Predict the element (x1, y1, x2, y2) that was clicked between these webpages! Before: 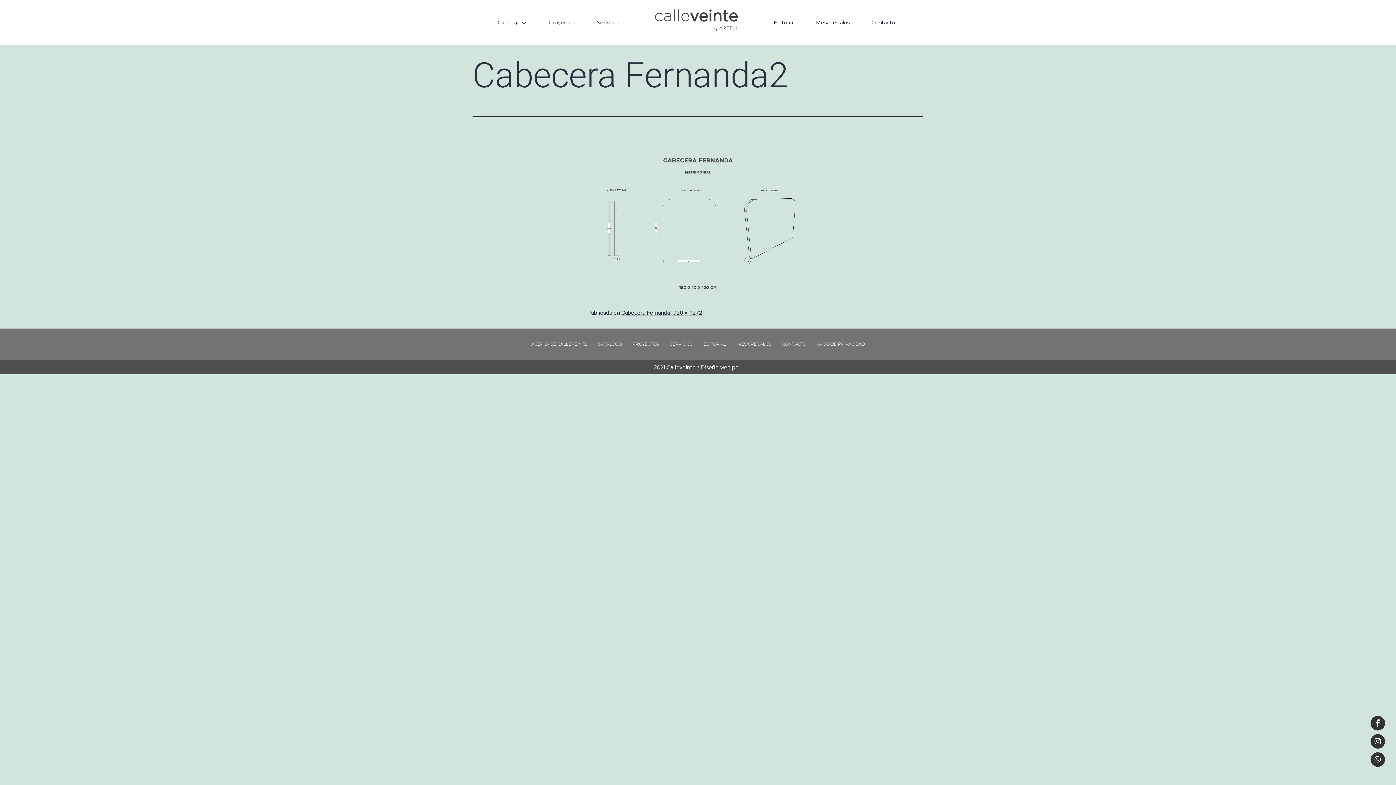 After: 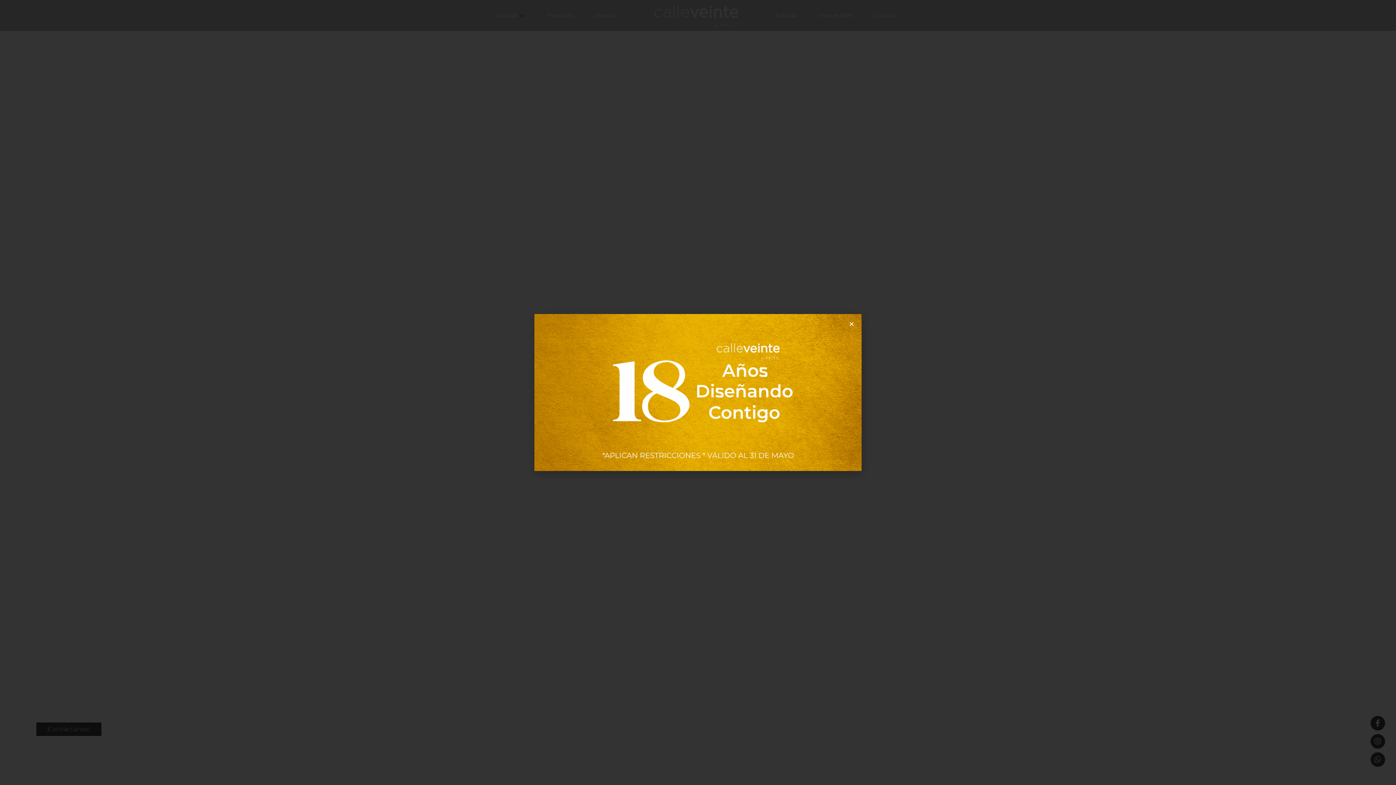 Action: bbox: (655, 7, 737, 31)